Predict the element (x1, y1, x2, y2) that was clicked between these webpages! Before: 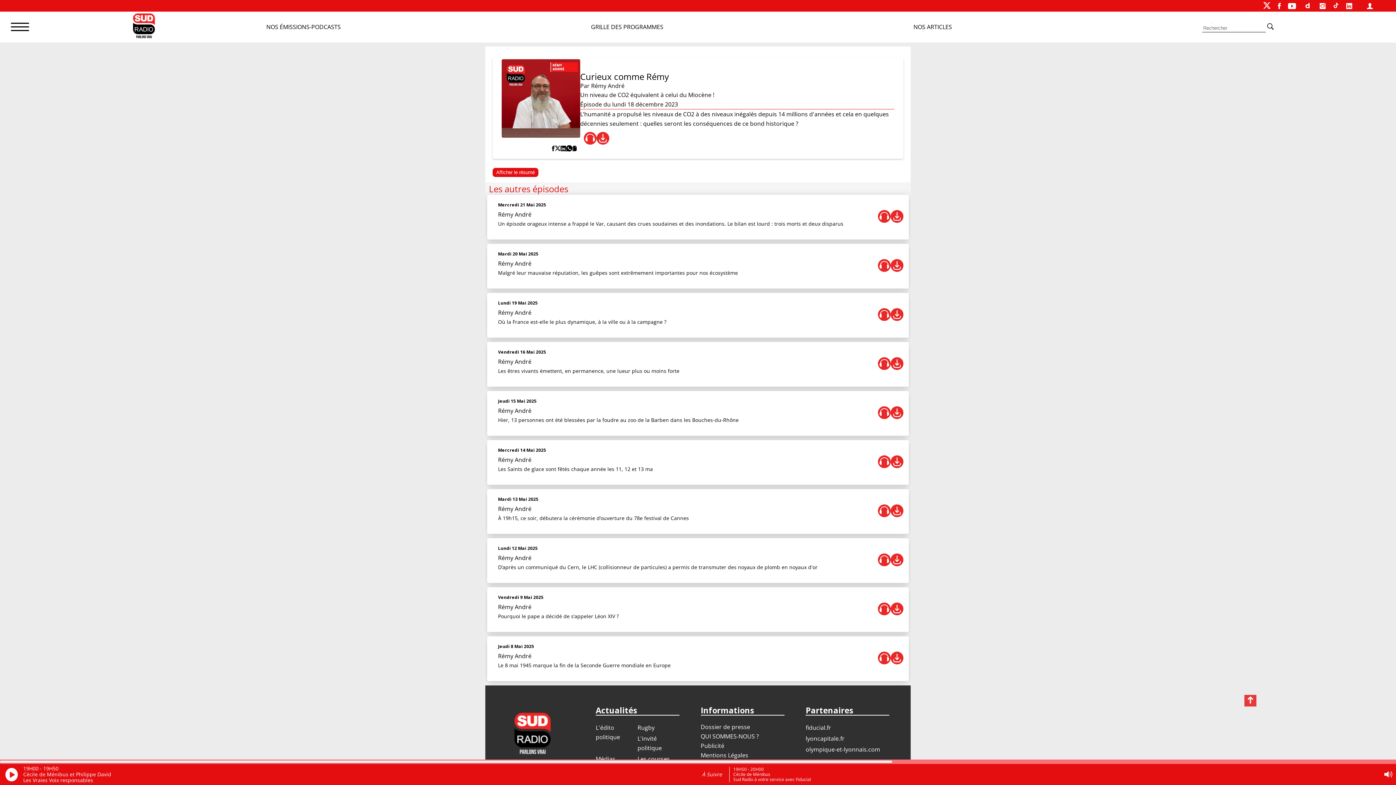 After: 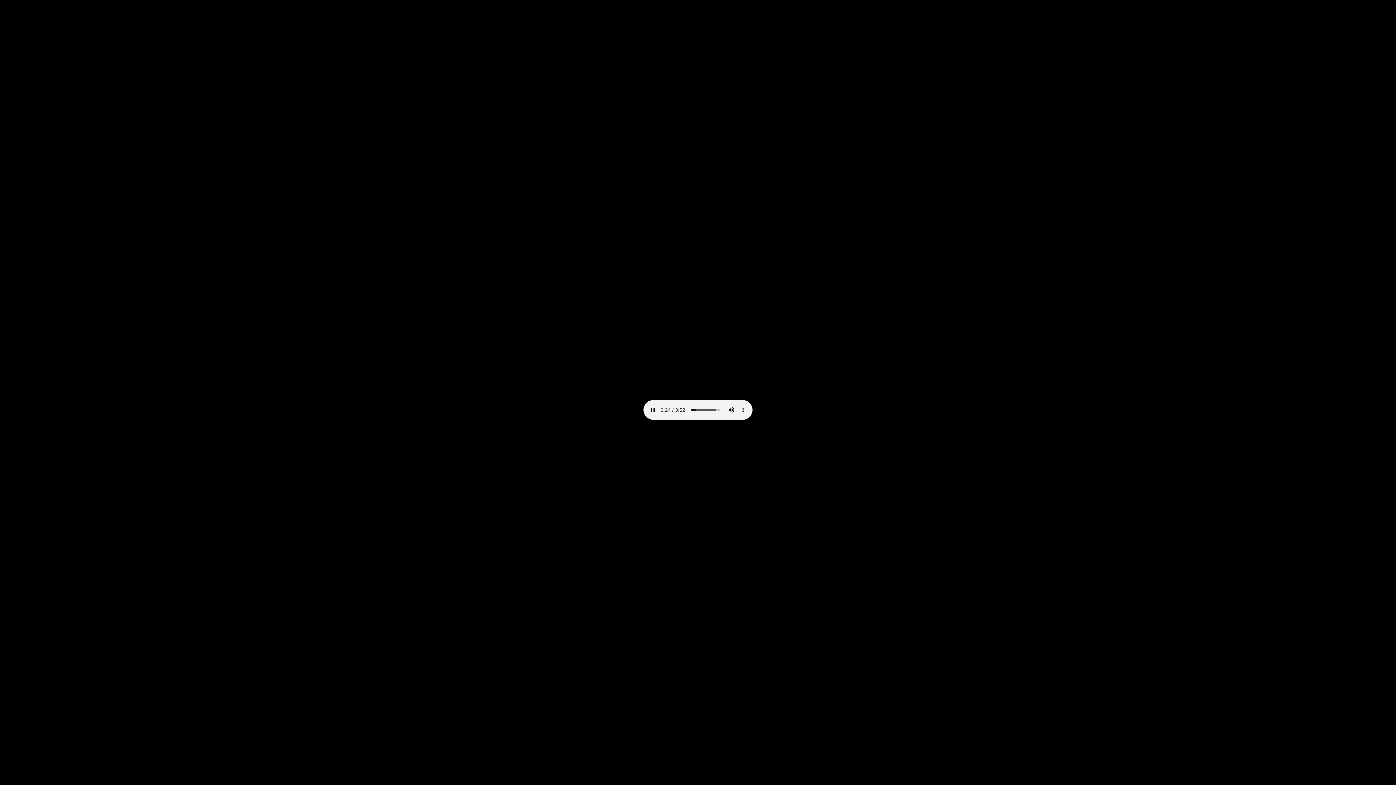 Action: bbox: (890, 504, 903, 517)